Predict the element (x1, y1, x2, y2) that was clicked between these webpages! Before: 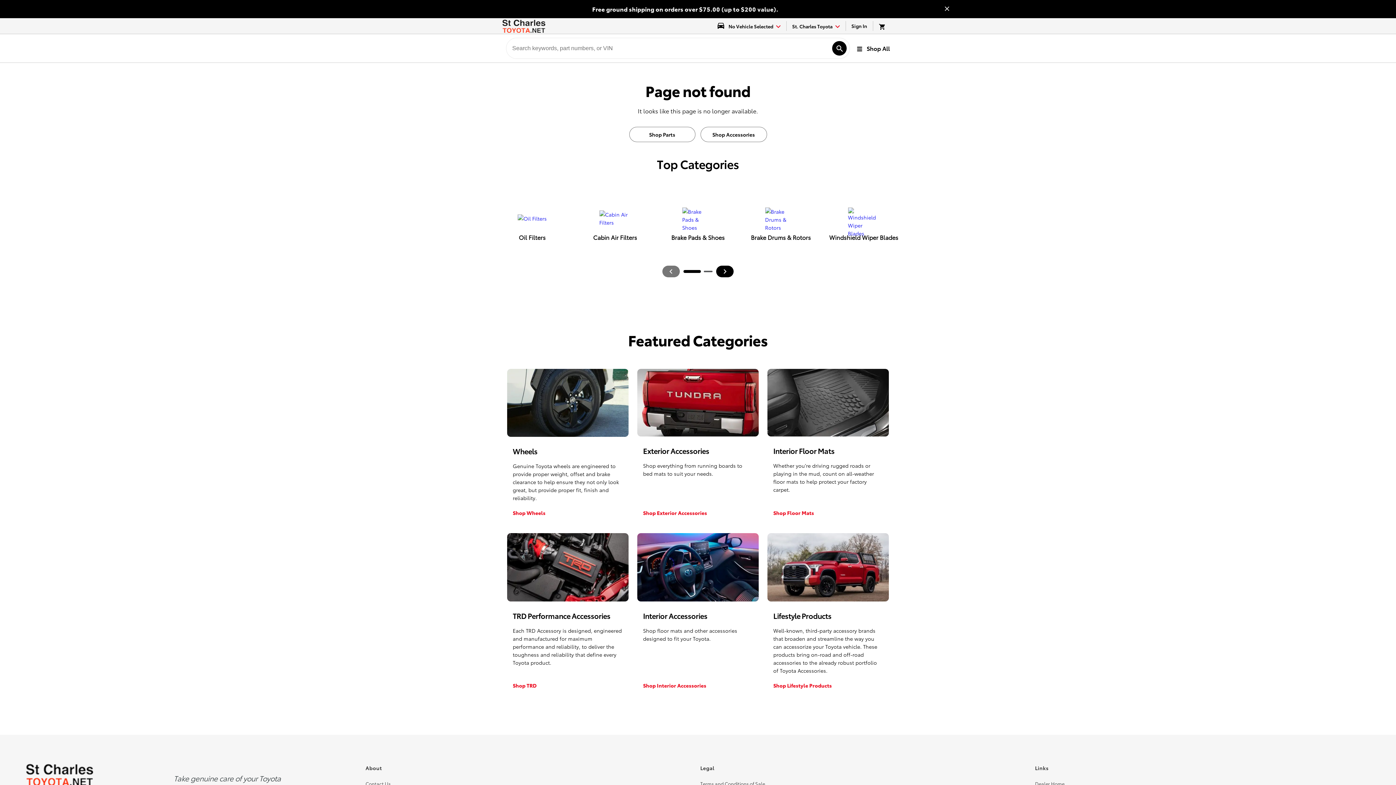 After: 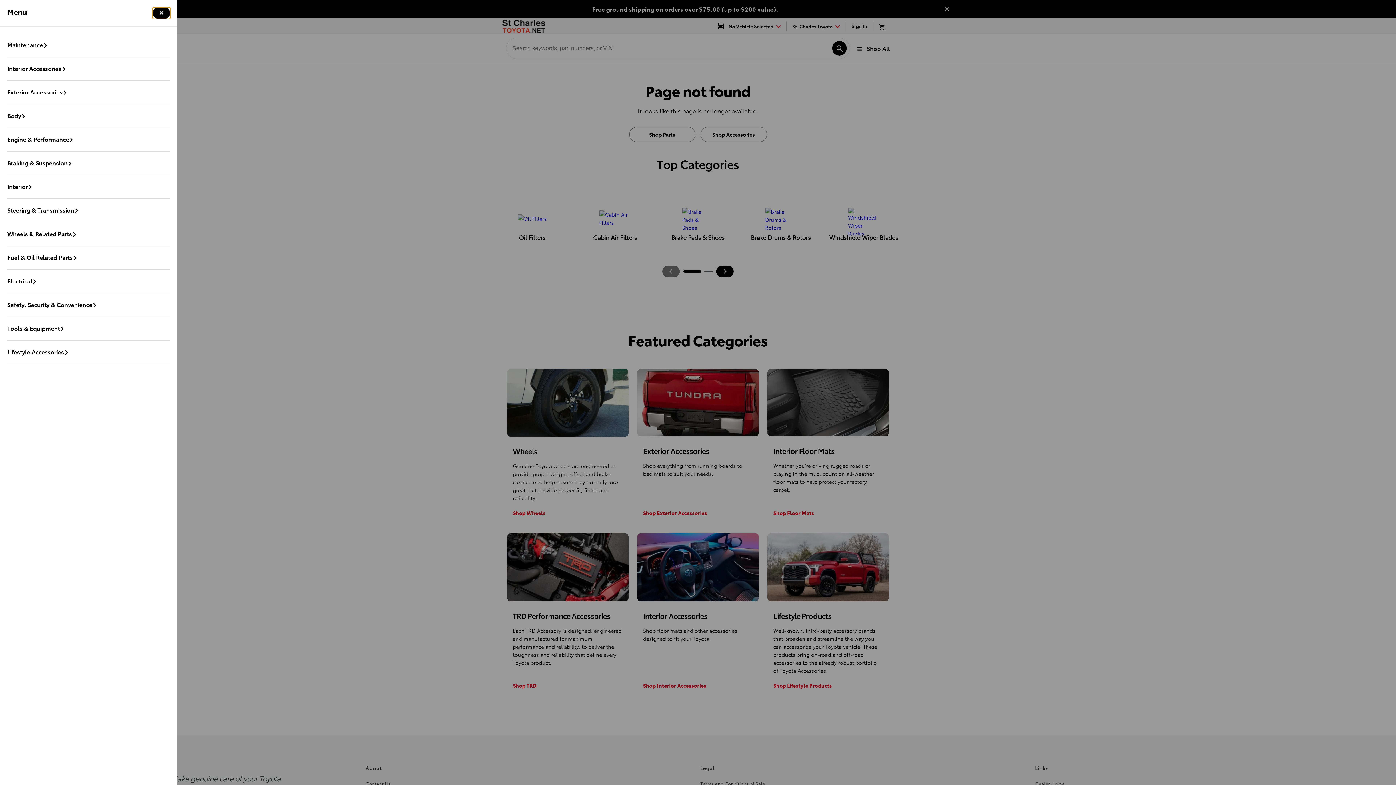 Action: label: expand to see list of parts and accessories bbox: (854, 43, 890, 53)